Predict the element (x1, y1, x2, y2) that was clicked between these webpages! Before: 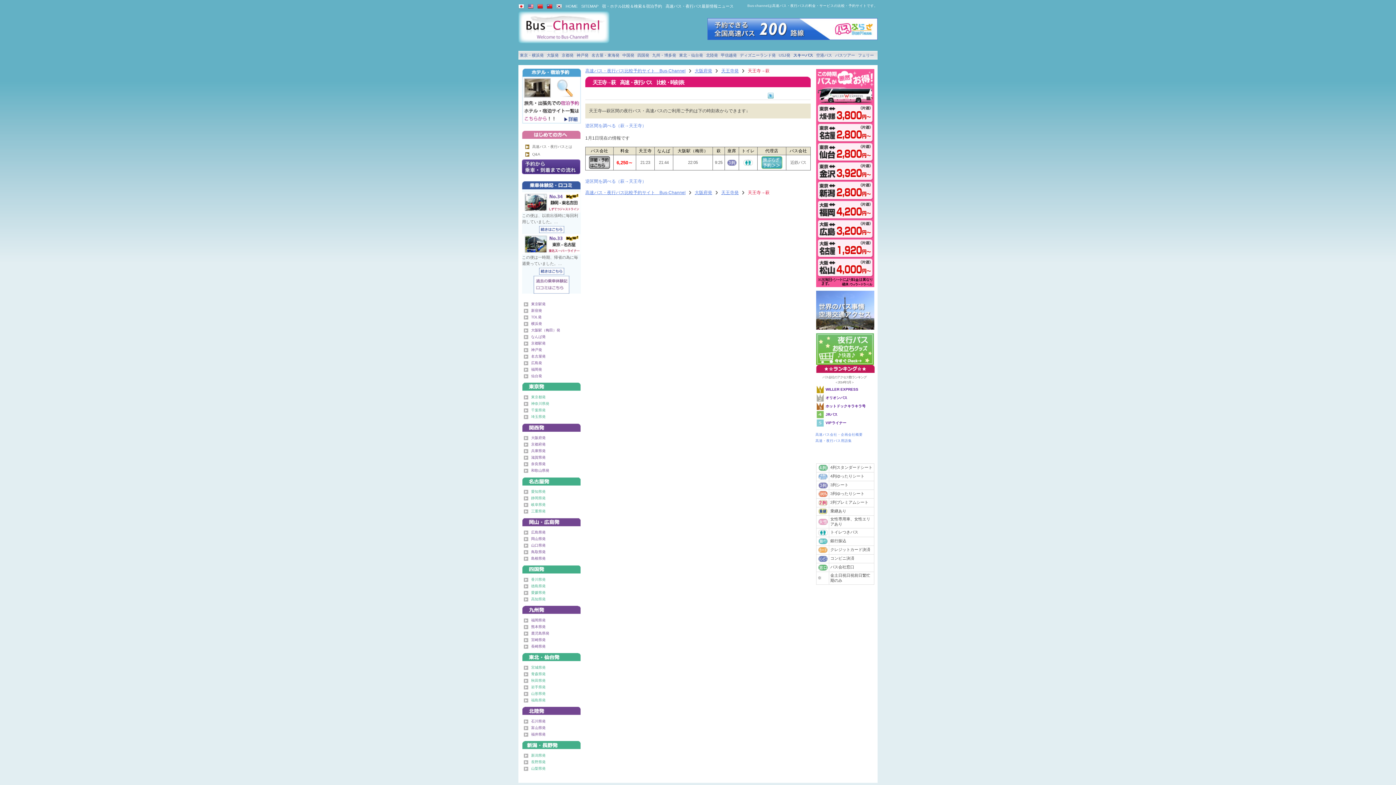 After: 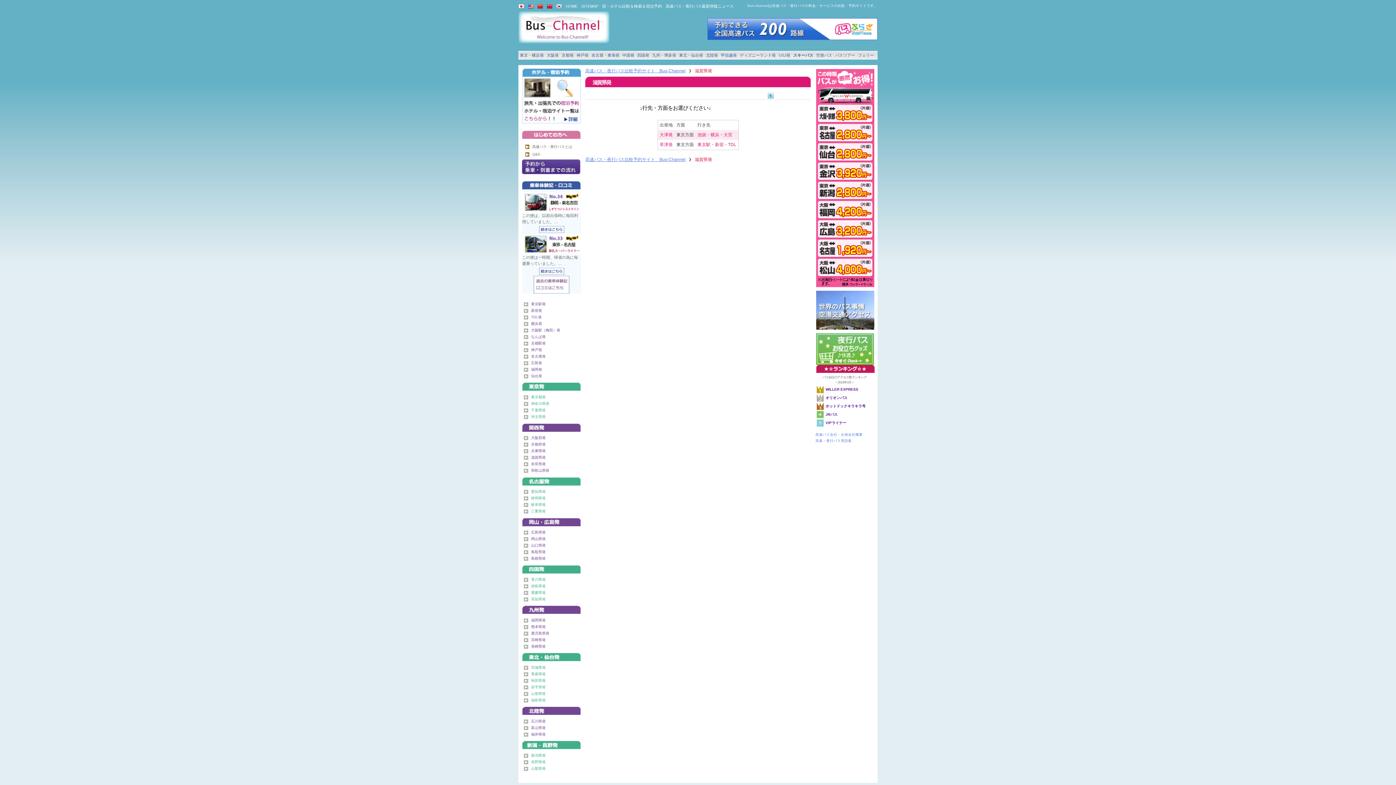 Action: label: 滋賀県発 bbox: (531, 455, 545, 459)